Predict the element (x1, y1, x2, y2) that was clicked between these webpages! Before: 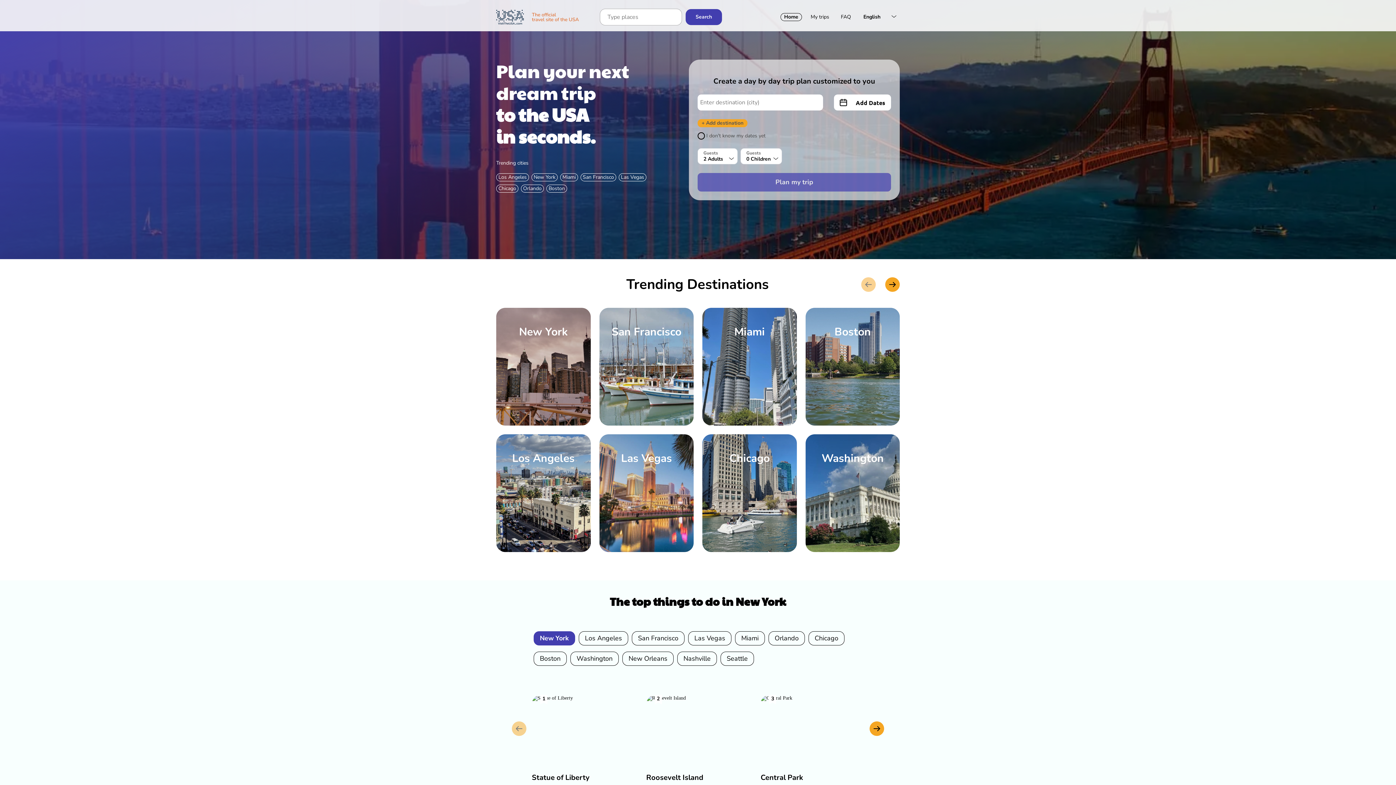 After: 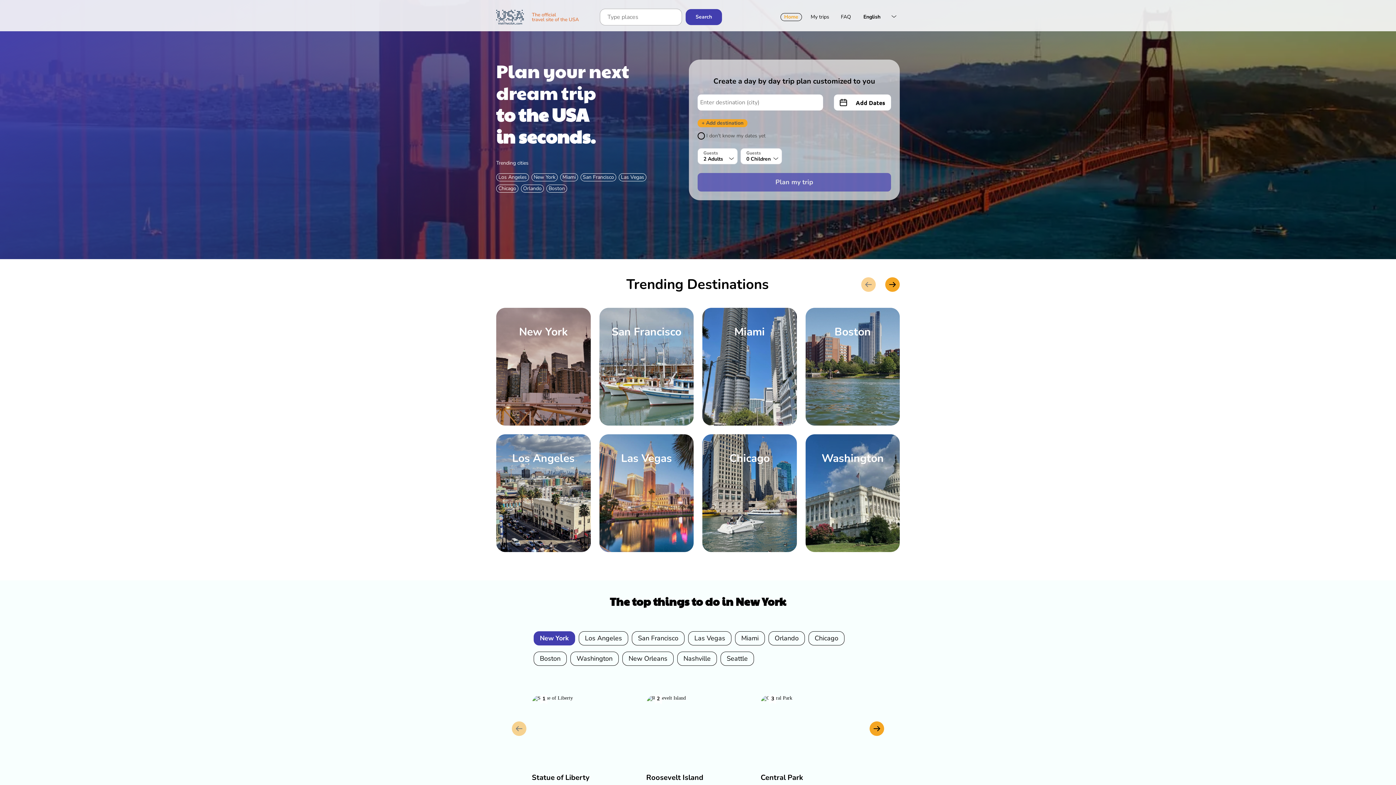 Action: bbox: (780, 13, 802, 21) label: Home